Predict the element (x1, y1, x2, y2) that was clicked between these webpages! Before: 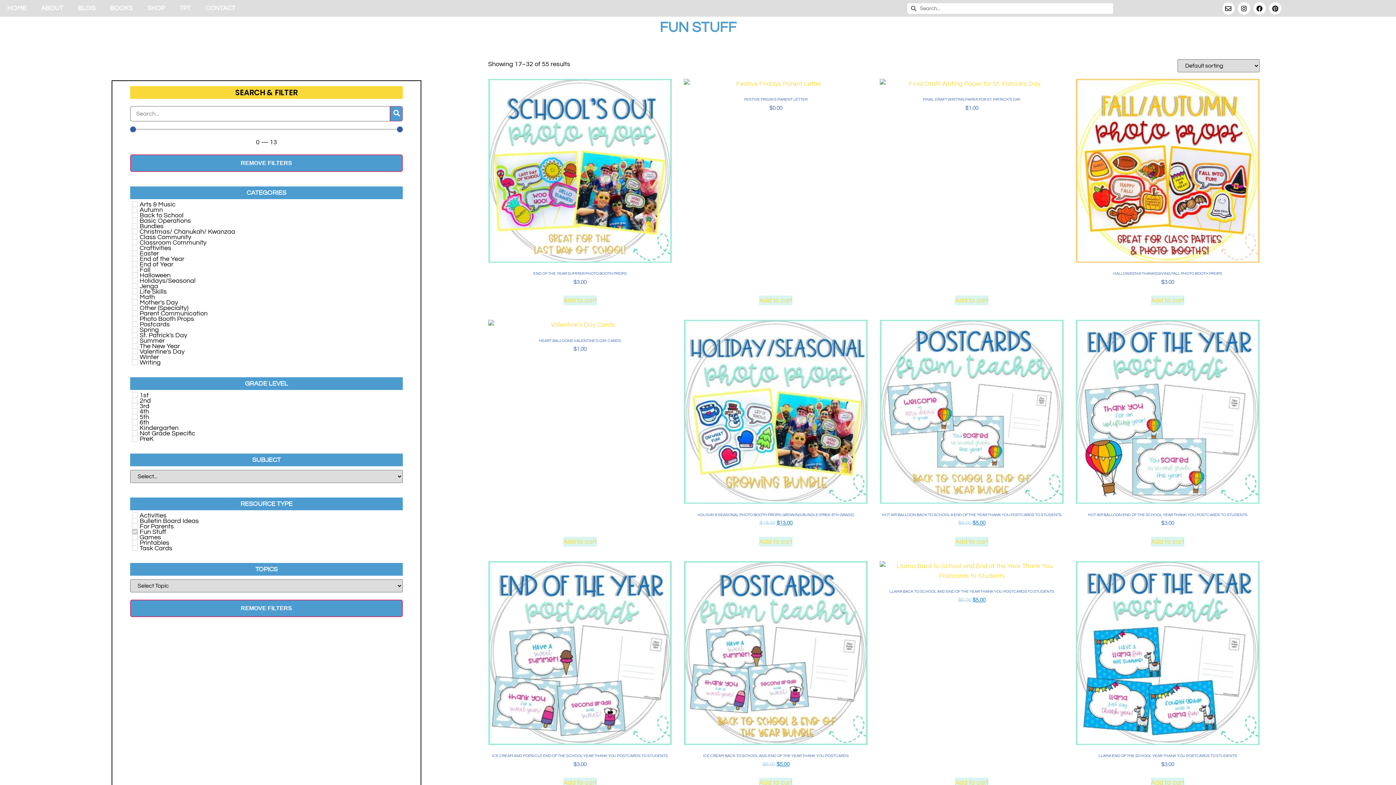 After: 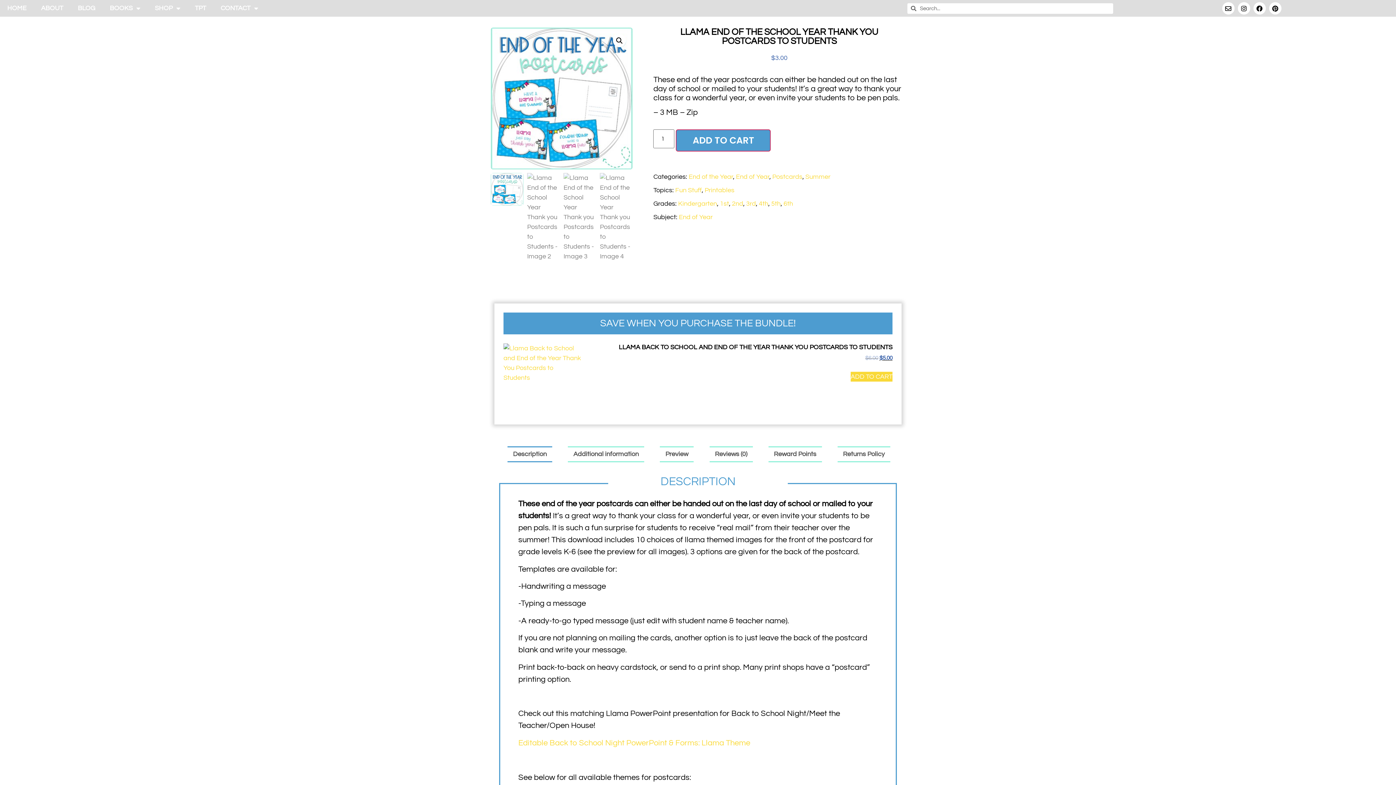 Action: label: LLAMA END OF THE SCHOOL YEAR THANK YOU POSTCARDS TO STUDENTS
$3.00 bbox: (1076, 561, 1260, 771)